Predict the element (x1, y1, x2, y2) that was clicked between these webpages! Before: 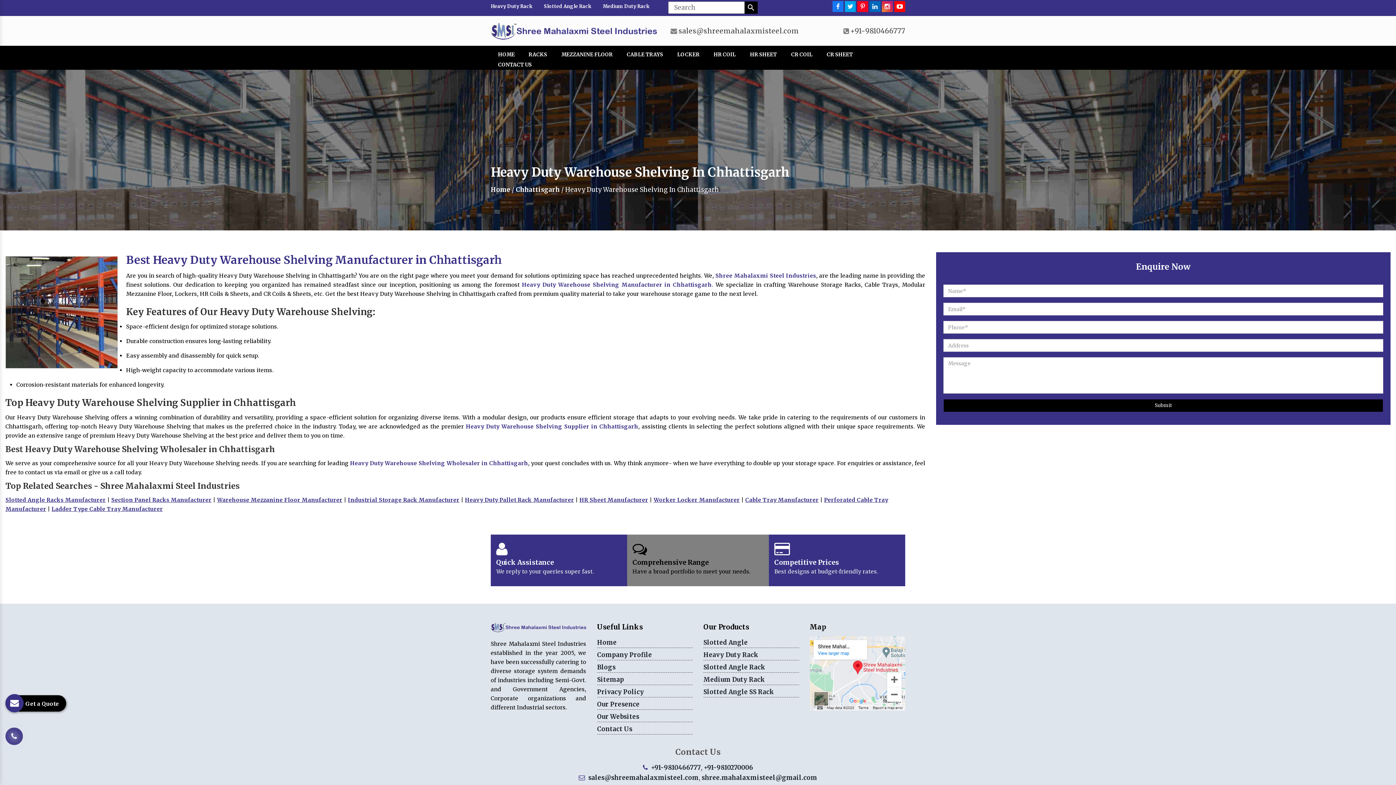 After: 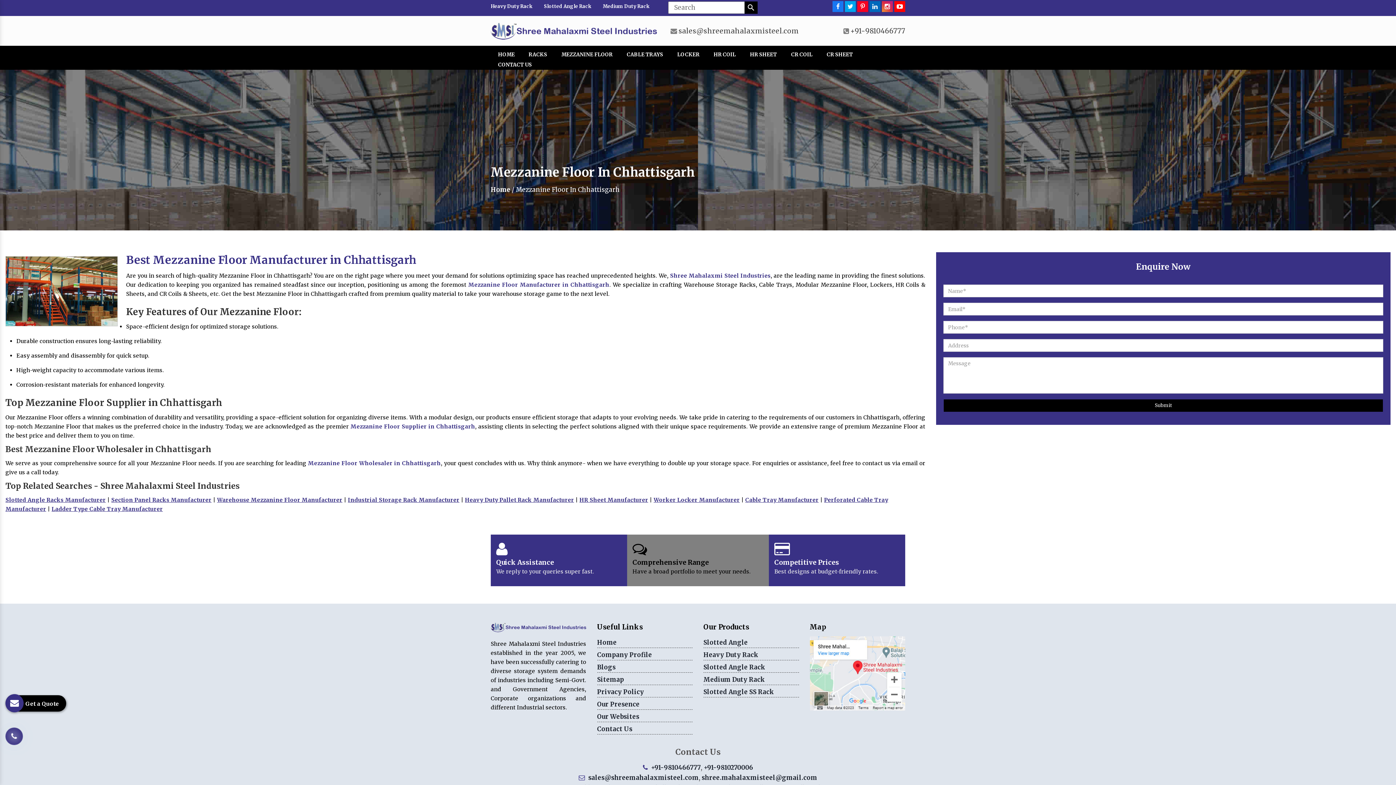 Action: bbox: (554, 46, 620, 62) label: MEZZANINE FLOOR